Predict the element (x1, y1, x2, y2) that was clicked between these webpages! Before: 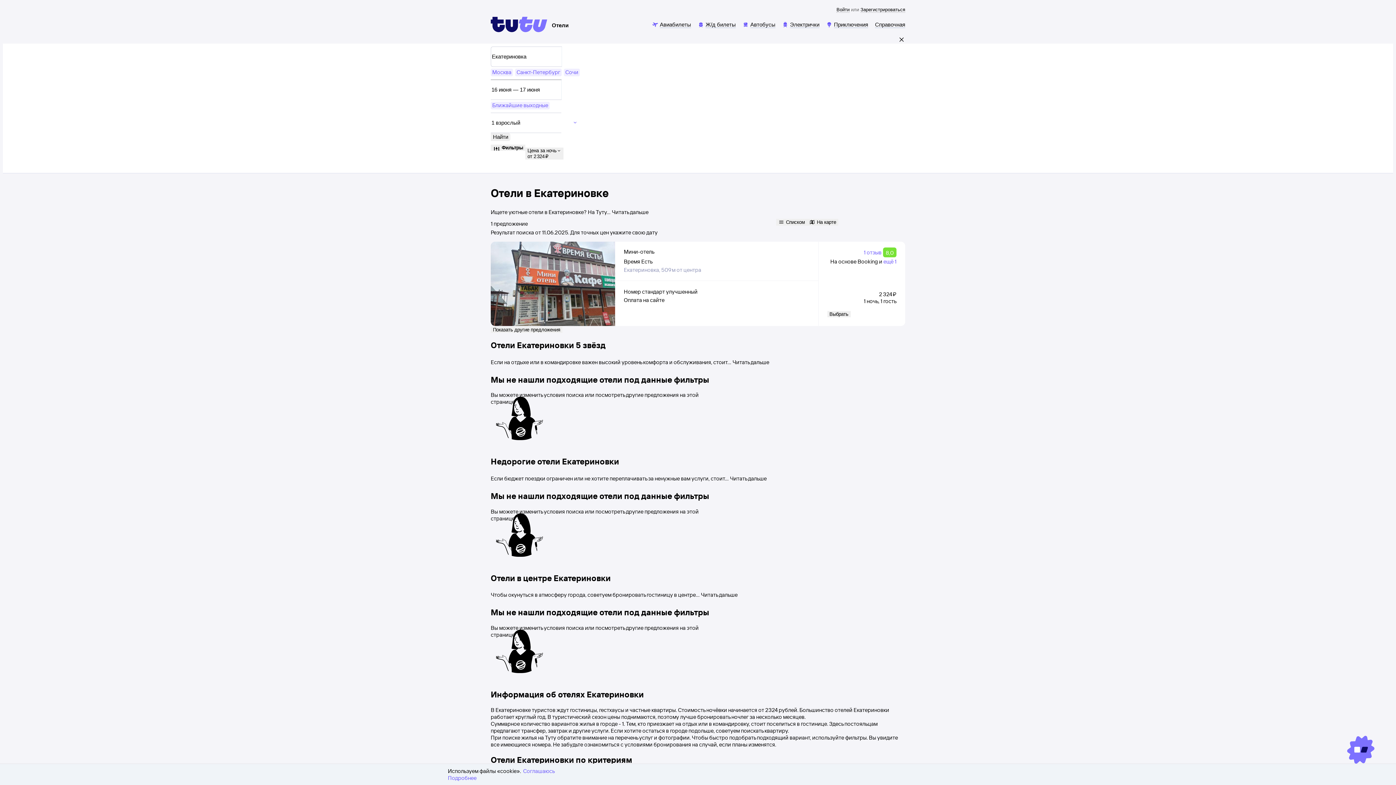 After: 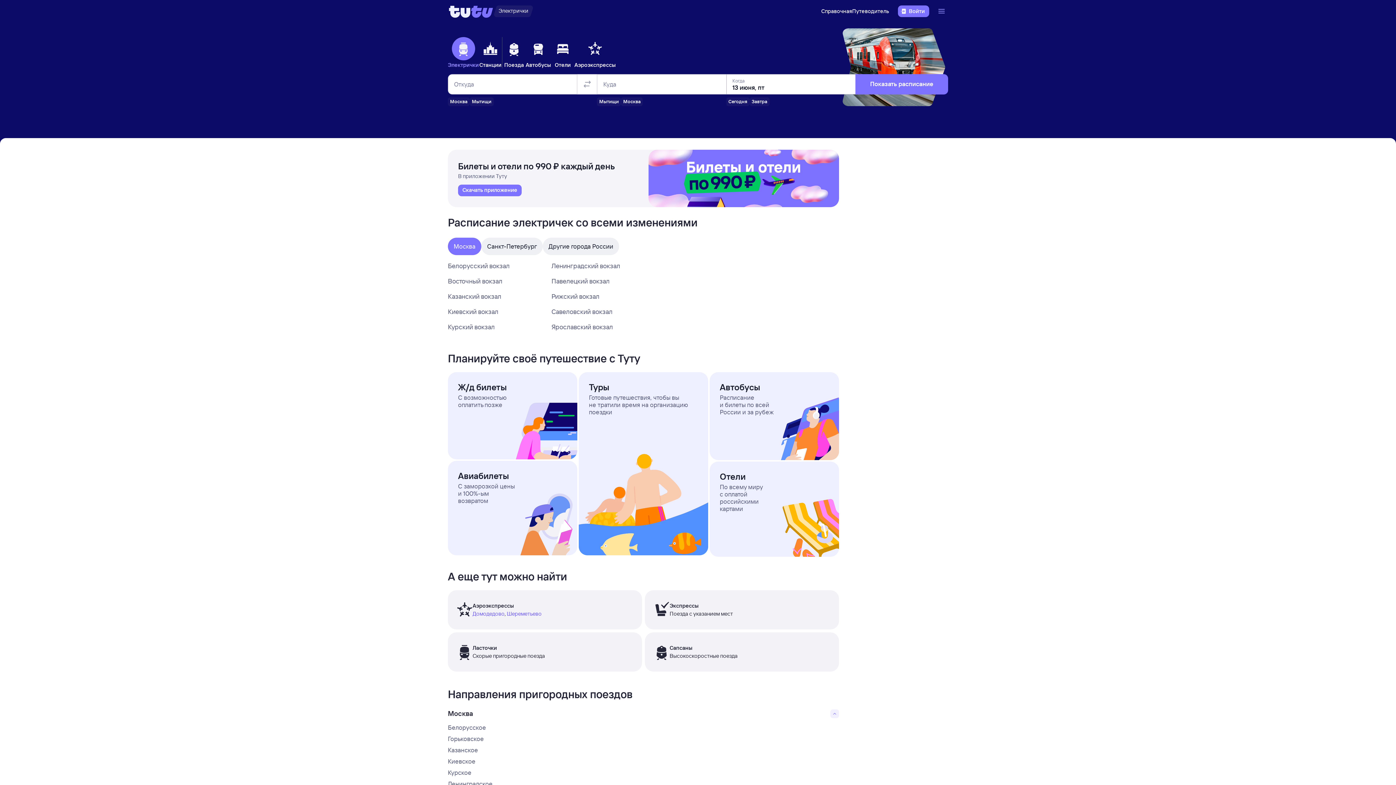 Action: label: Электрички bbox: (782, 20, 819, 27)